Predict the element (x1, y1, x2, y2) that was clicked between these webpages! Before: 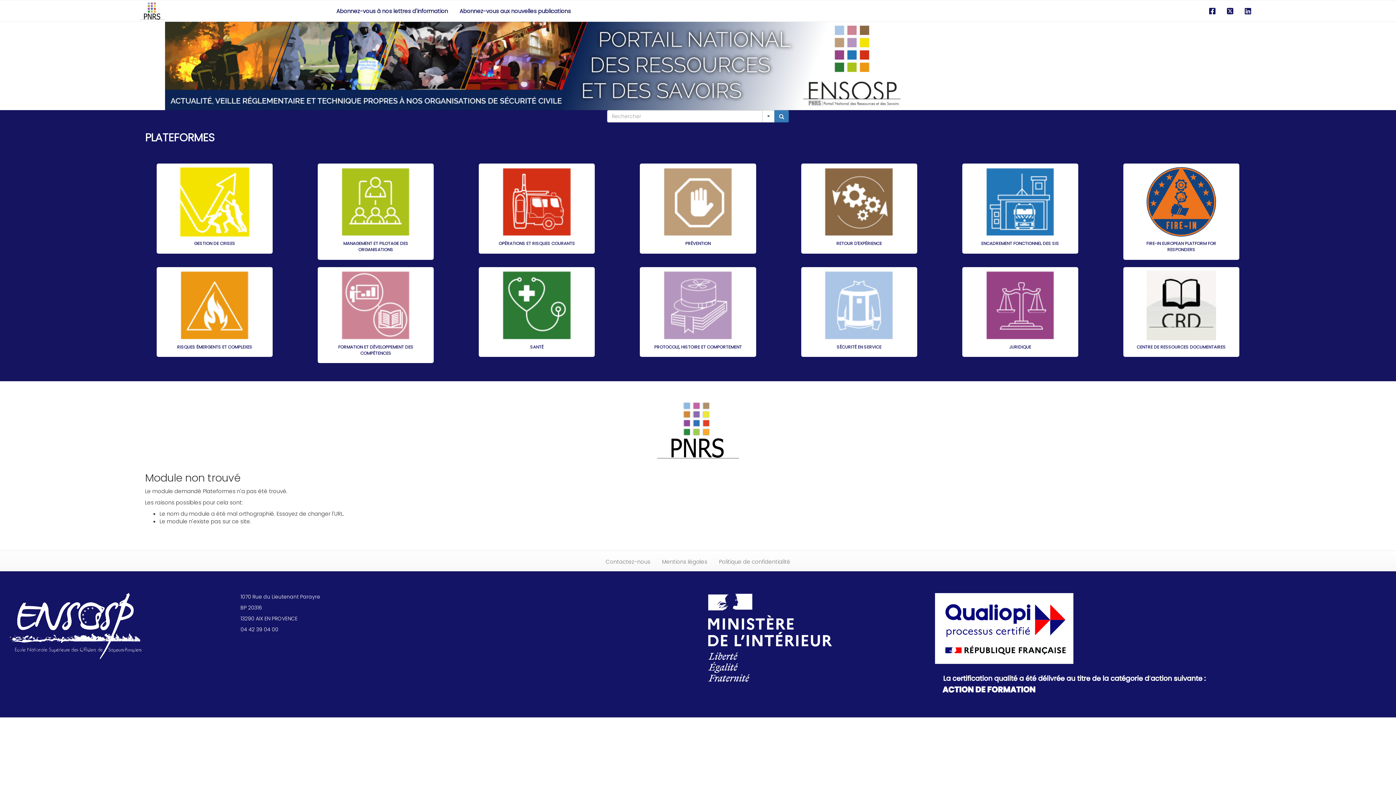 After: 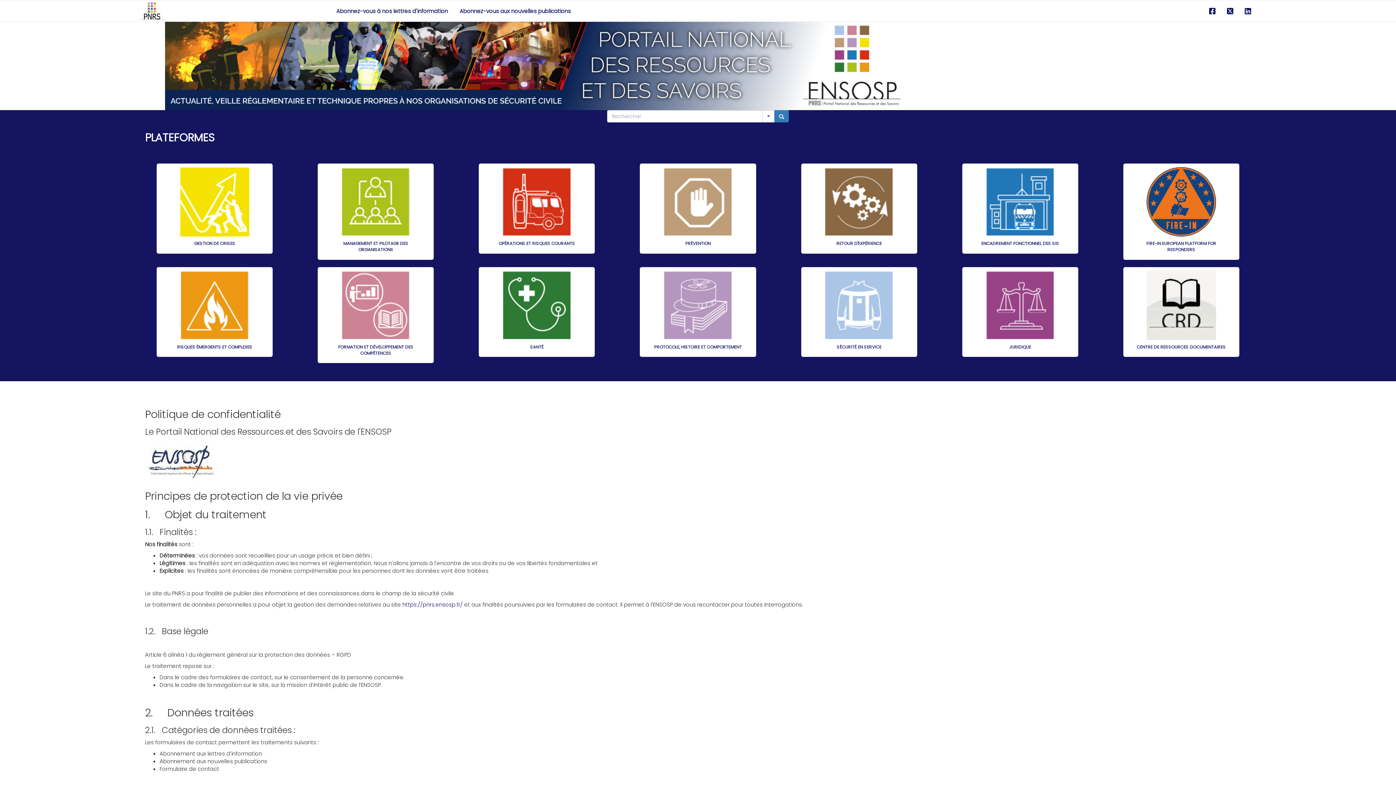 Action: label: Politique de confidentialité bbox: (713, 552, 796, 571)